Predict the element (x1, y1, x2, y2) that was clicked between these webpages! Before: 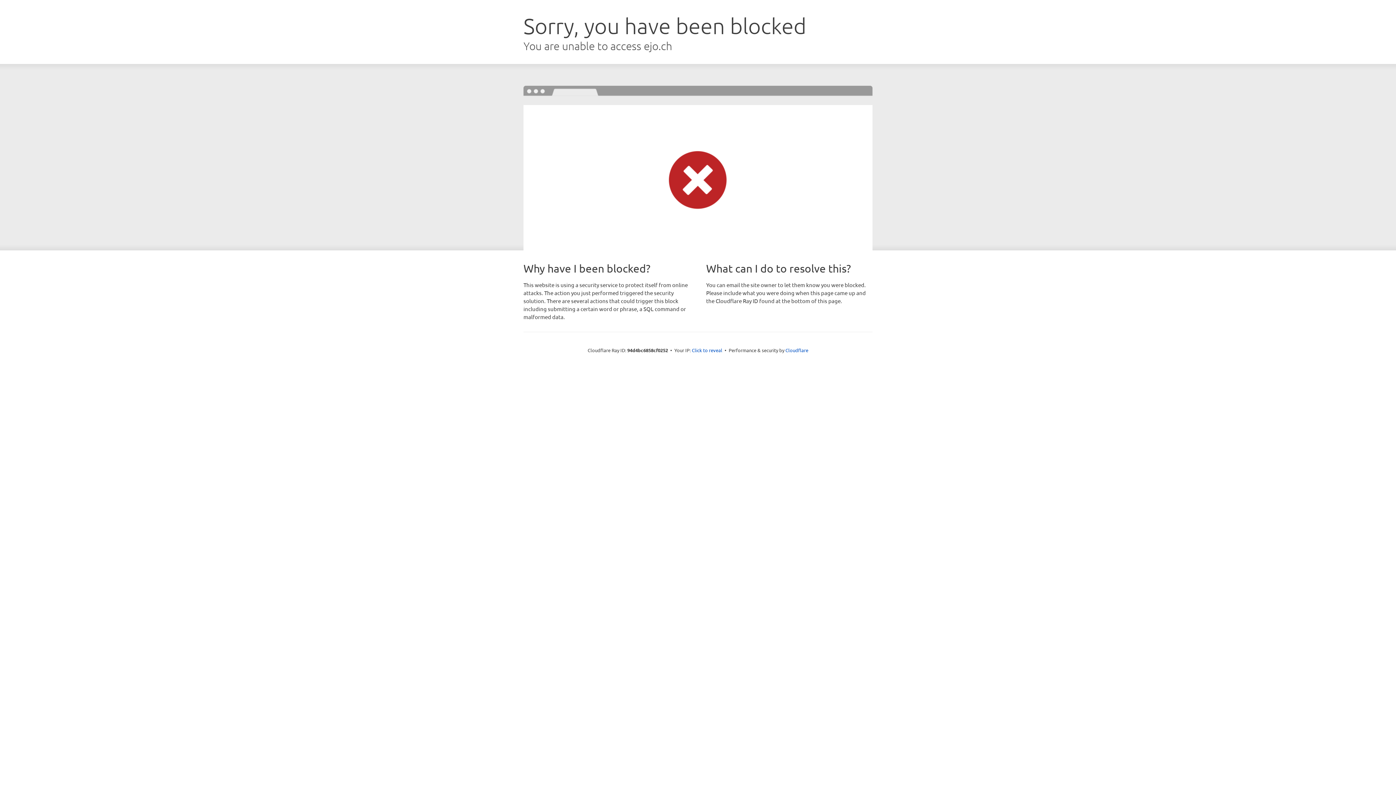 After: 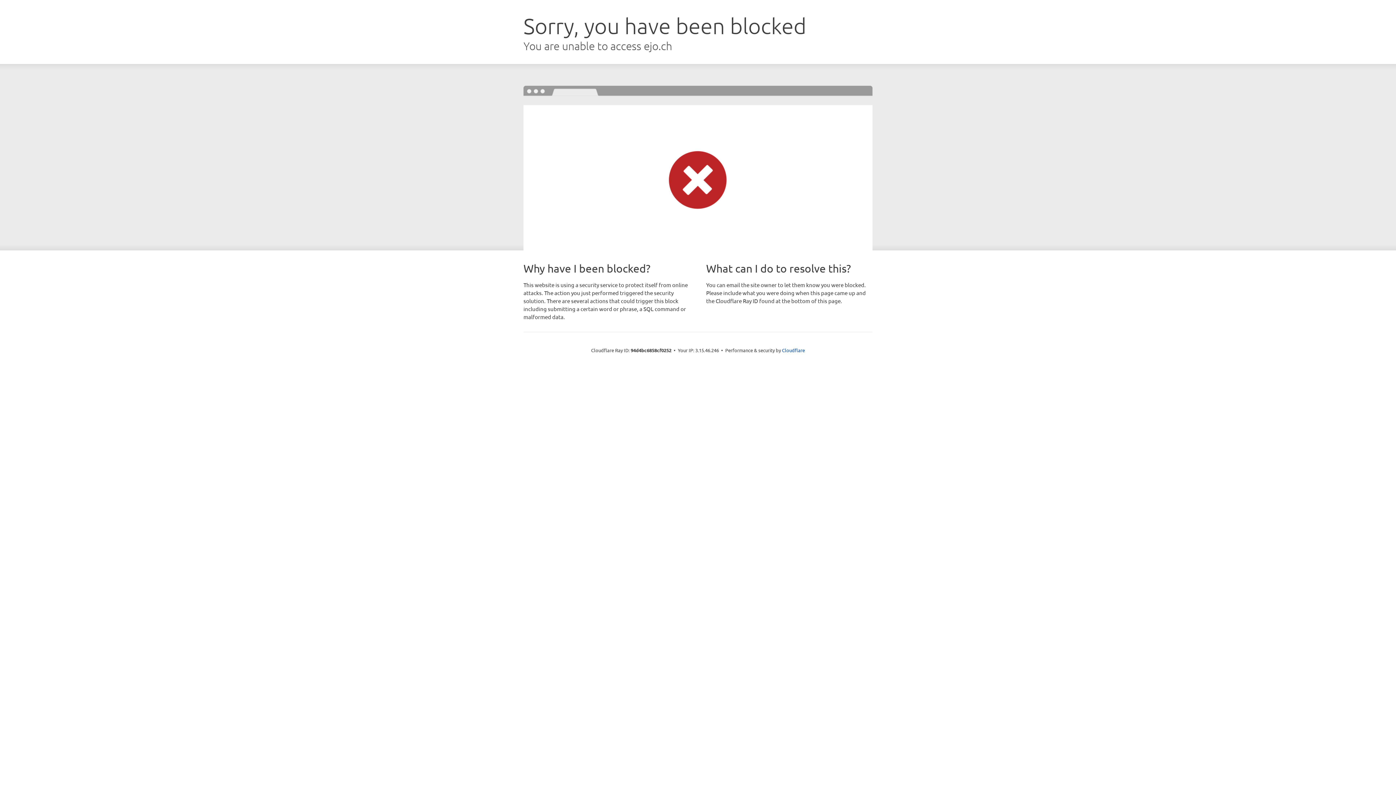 Action: label: Click to reveal bbox: (692, 346, 722, 353)